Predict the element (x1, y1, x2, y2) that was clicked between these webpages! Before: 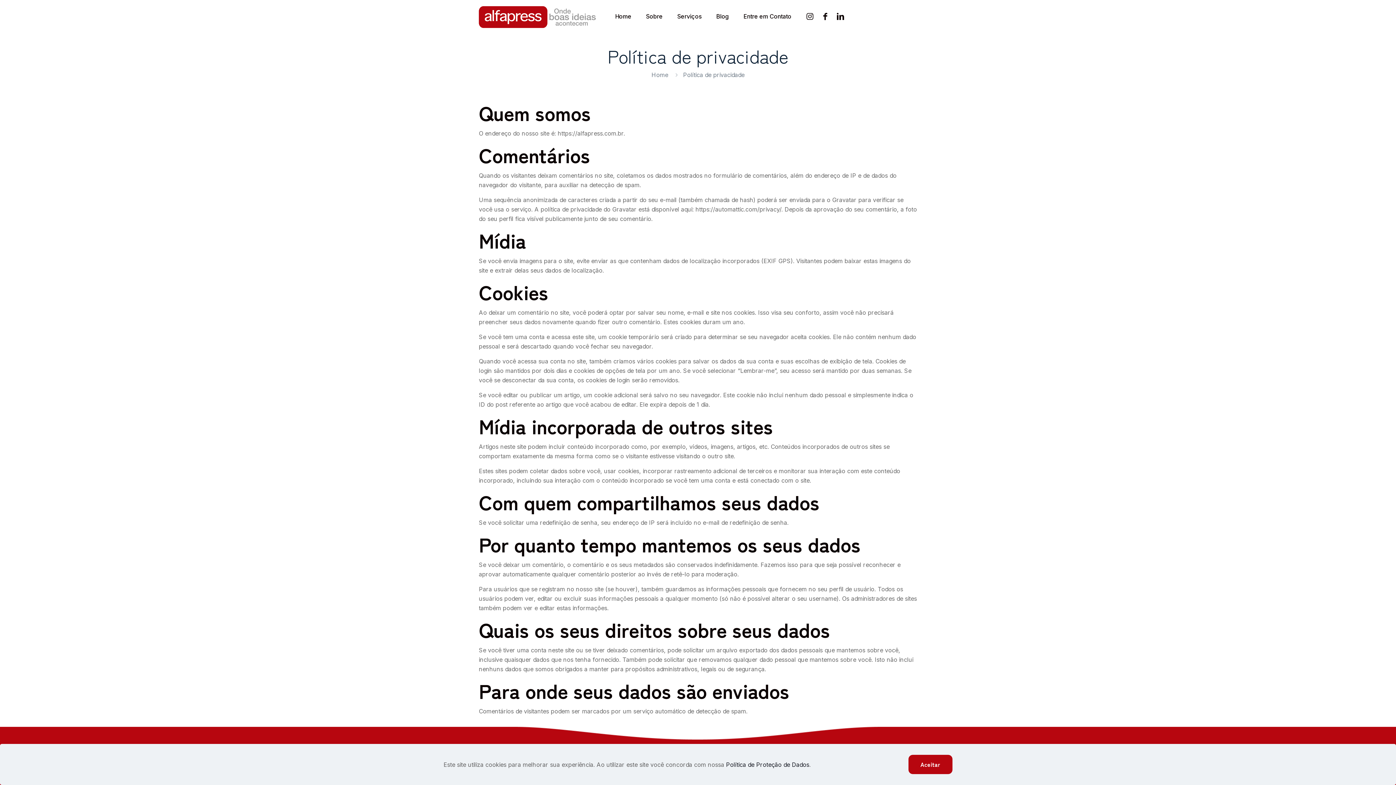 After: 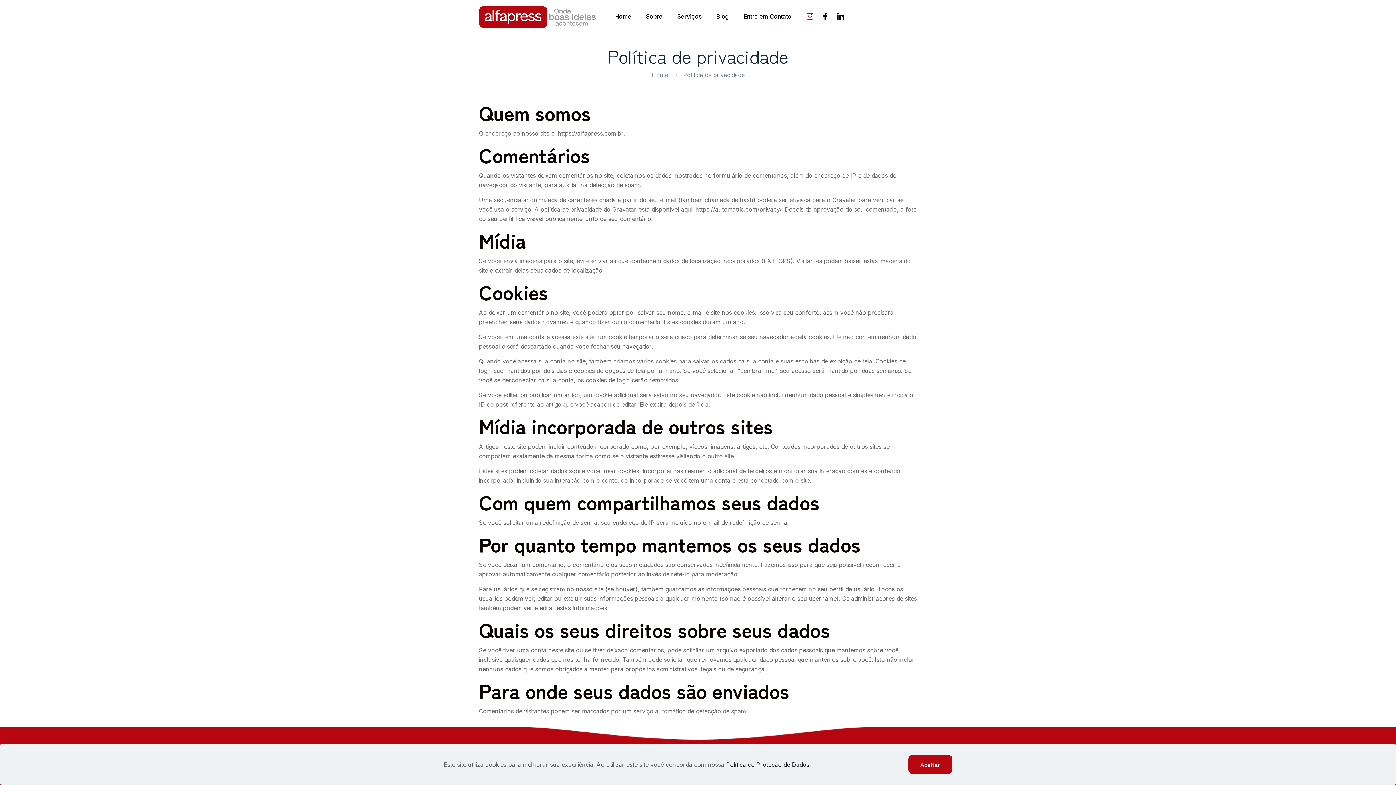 Action: bbox: (798, 0, 814, 33)